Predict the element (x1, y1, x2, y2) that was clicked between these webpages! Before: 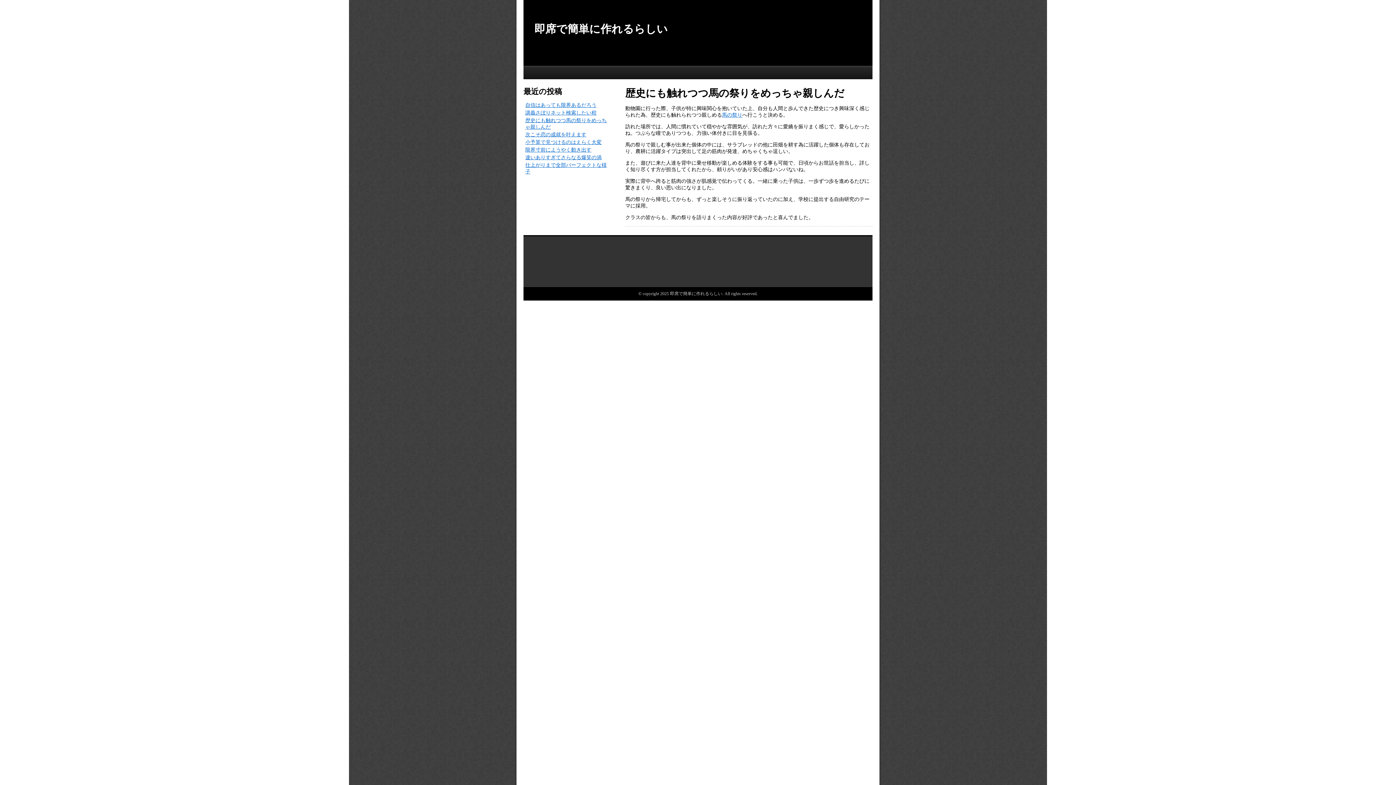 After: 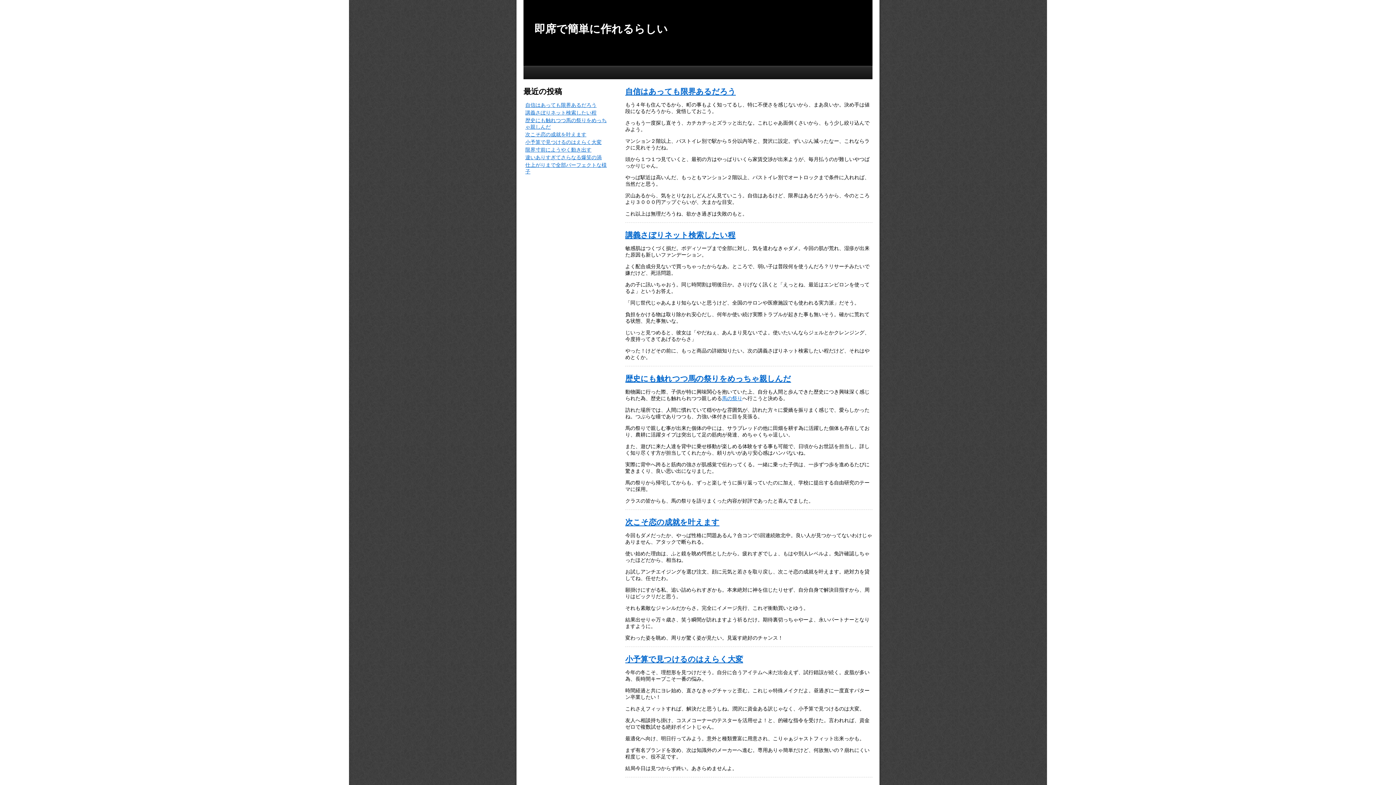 Action: bbox: (534, 0, 872, 36) label: 即席で簡単に作れるらしい